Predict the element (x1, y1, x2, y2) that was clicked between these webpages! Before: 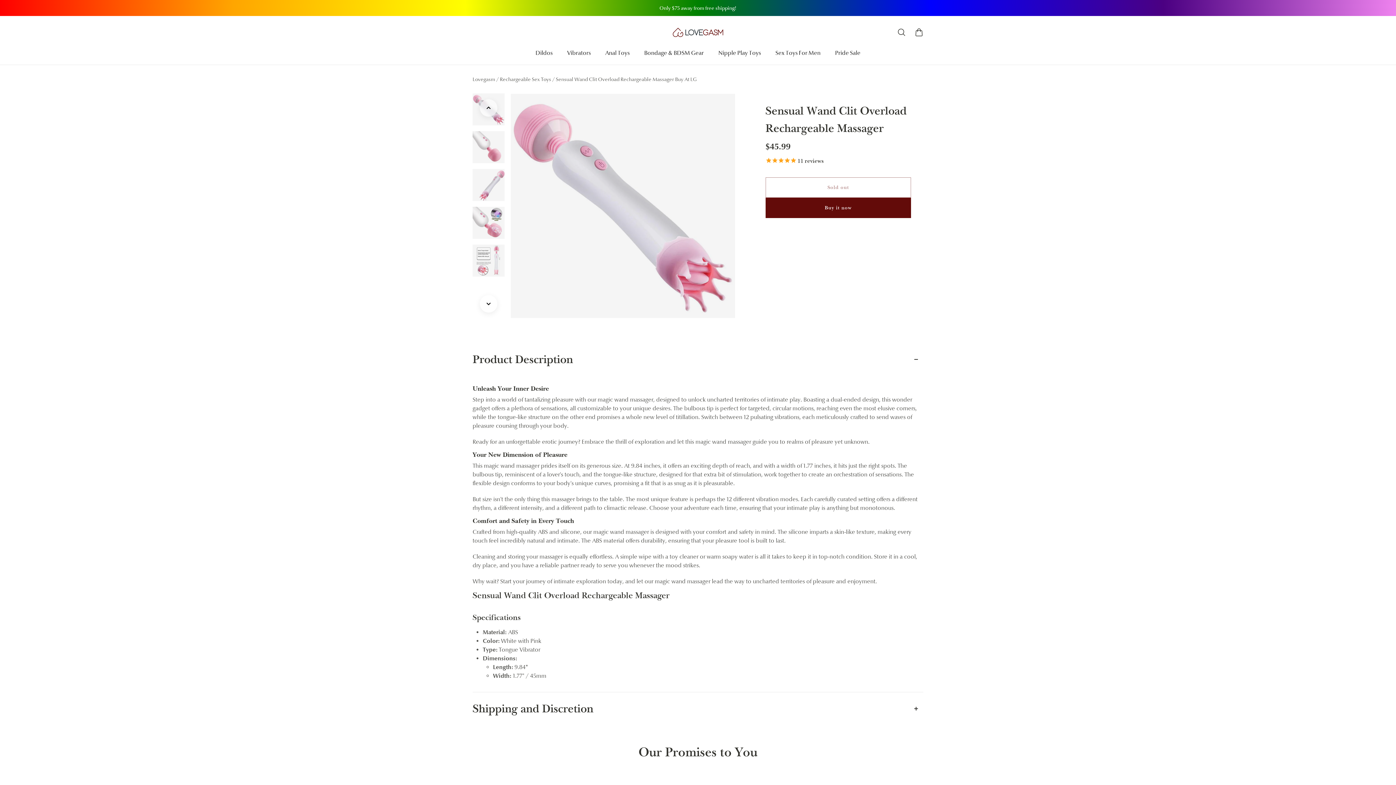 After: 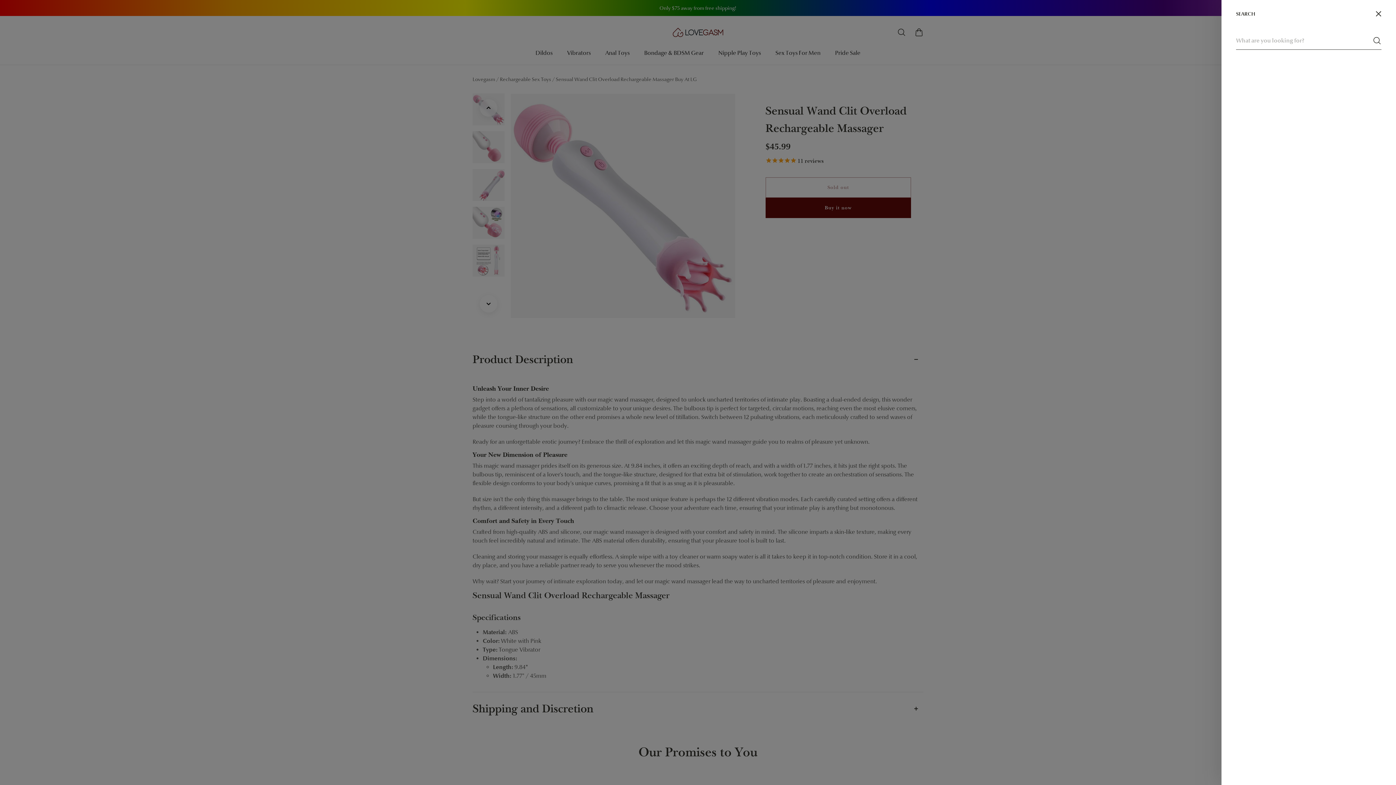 Action: bbox: (893, 24, 910, 40) label: Search drawer